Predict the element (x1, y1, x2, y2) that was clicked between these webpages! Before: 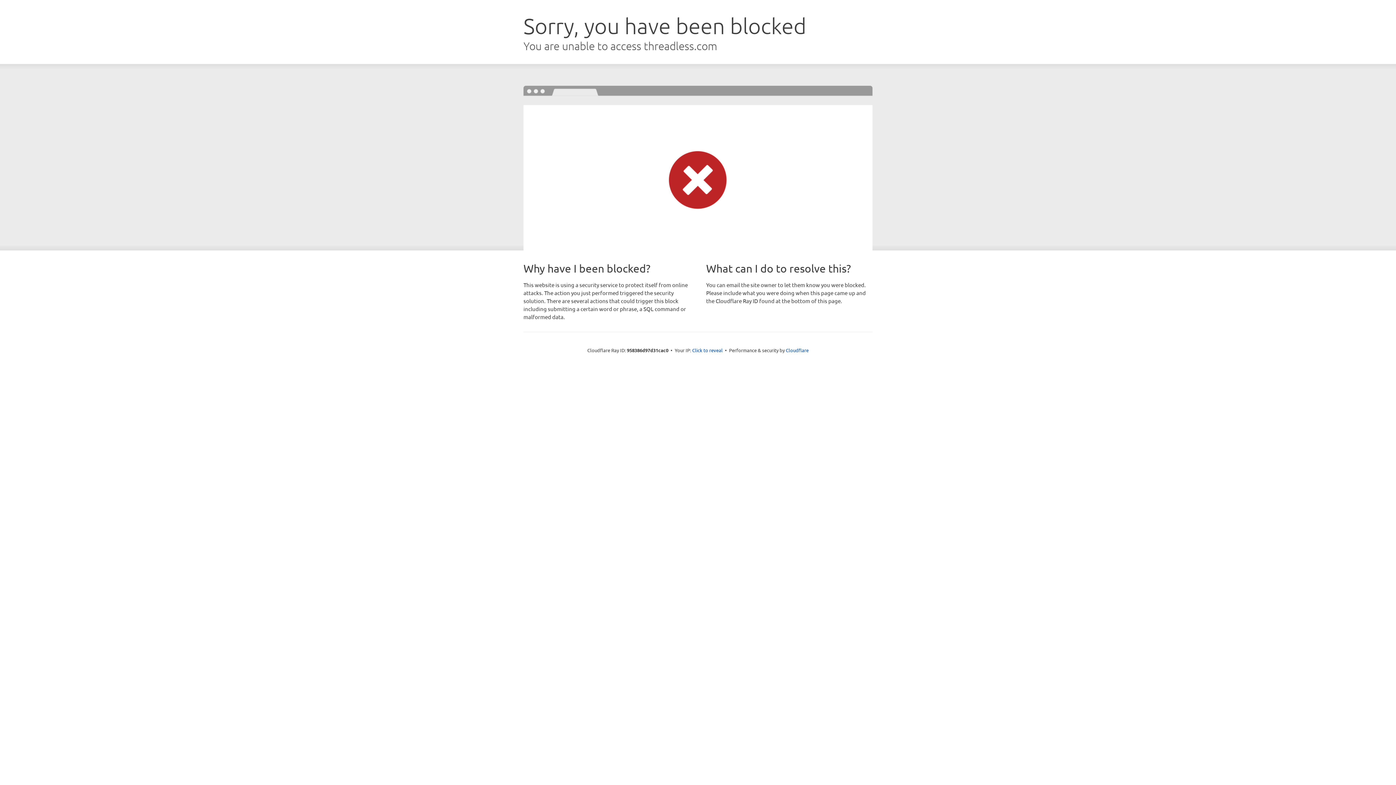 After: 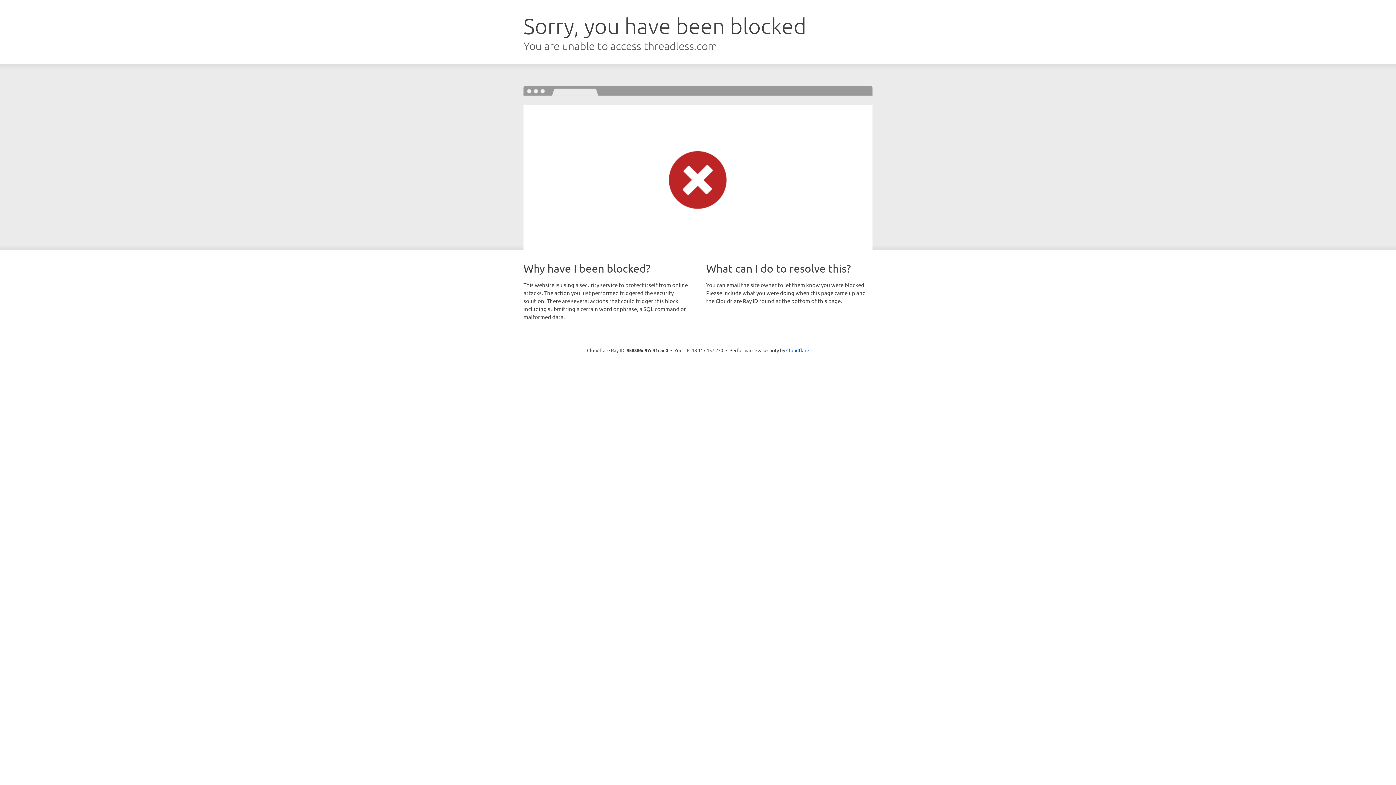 Action: bbox: (692, 346, 722, 353) label: Click to reveal